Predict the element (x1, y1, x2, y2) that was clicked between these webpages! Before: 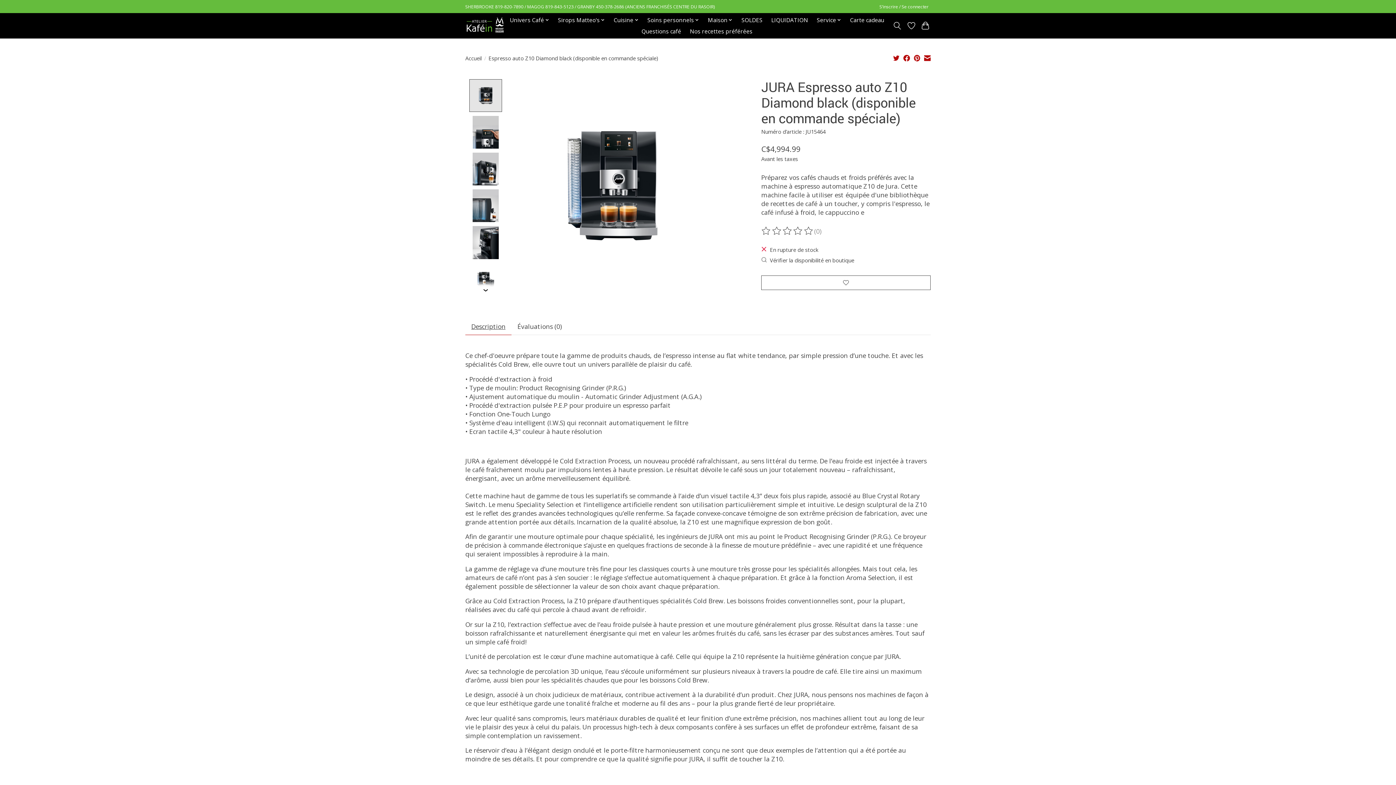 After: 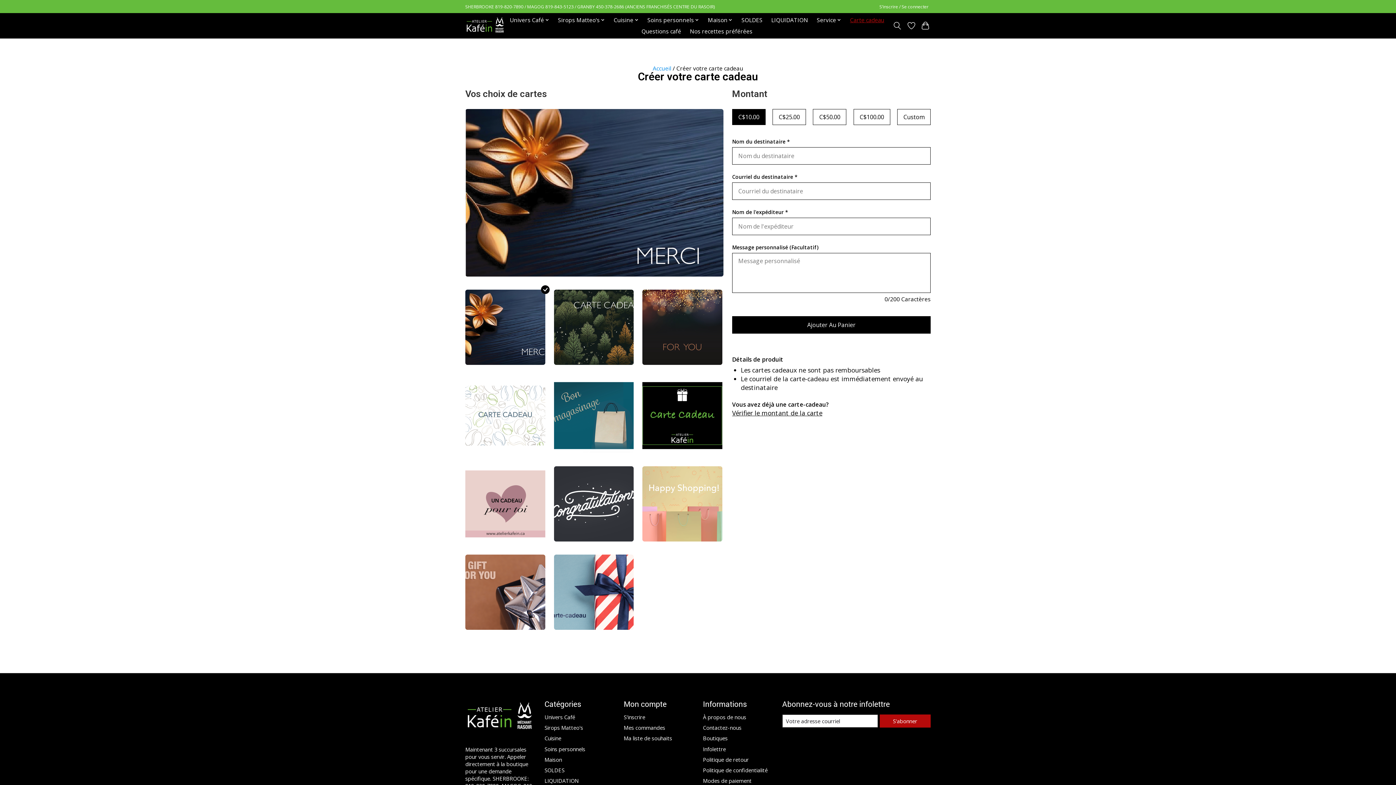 Action: label: Carte cadeau bbox: (847, 14, 887, 25)